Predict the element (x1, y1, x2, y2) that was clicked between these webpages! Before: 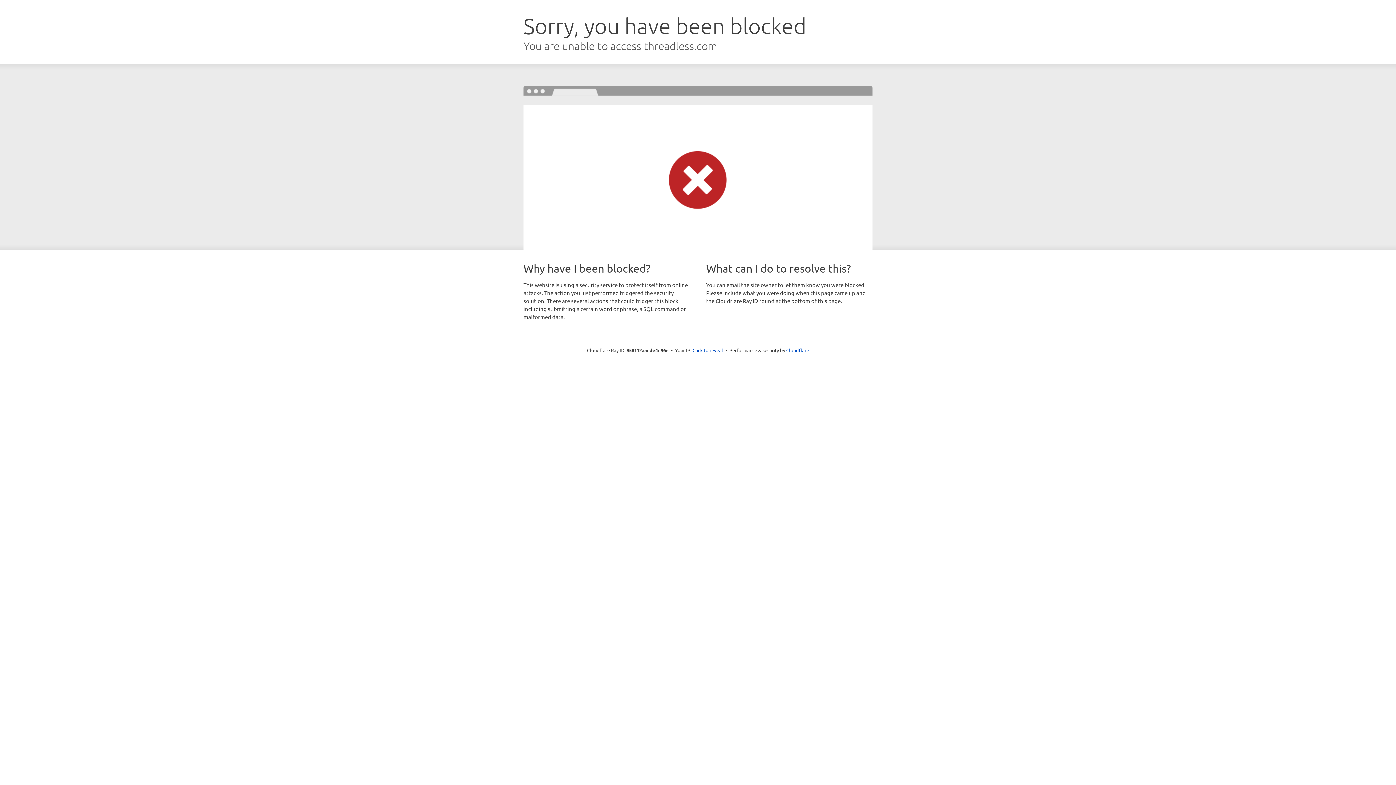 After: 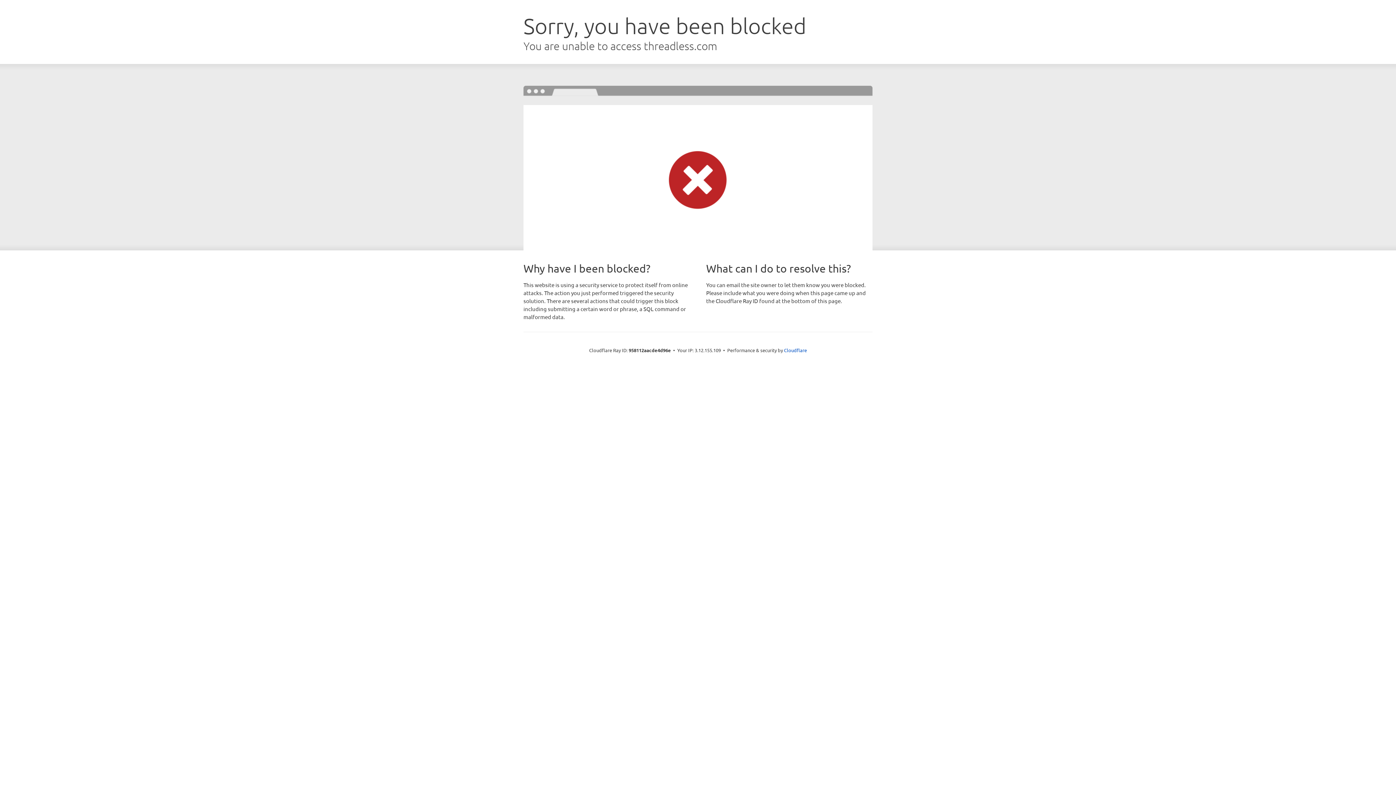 Action: label: Click to reveal bbox: (692, 346, 723, 353)